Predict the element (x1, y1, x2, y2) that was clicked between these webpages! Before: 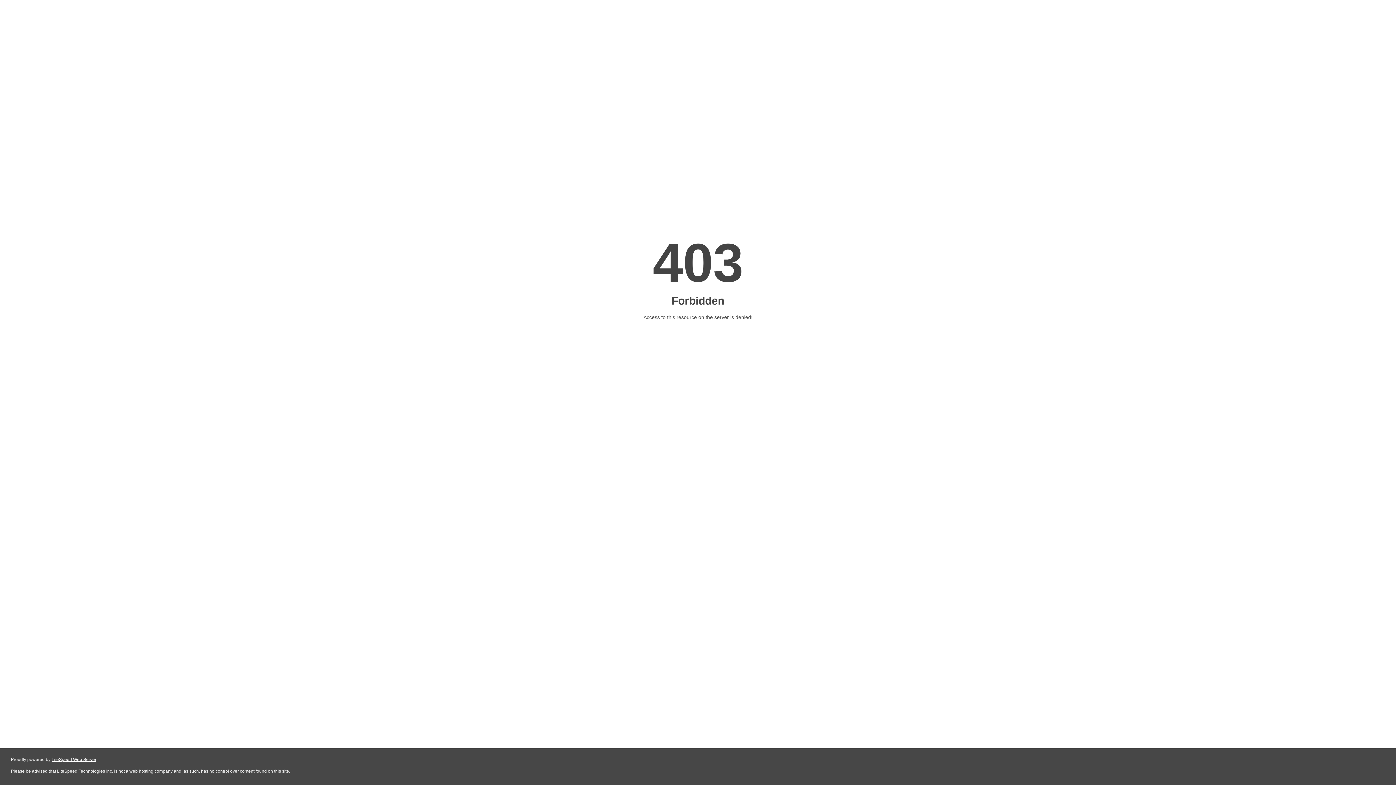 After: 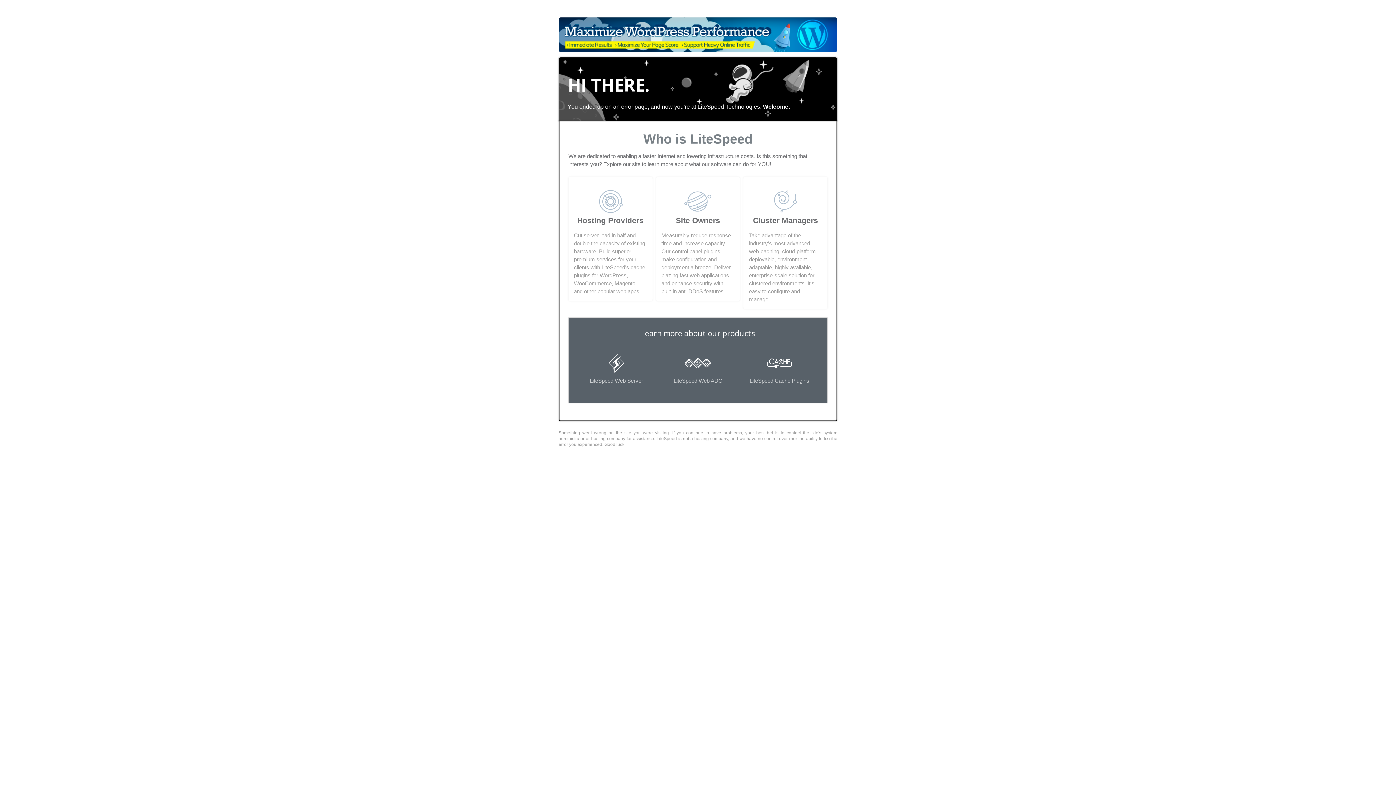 Action: label: LiteSpeed Web Server bbox: (51, 757, 96, 762)